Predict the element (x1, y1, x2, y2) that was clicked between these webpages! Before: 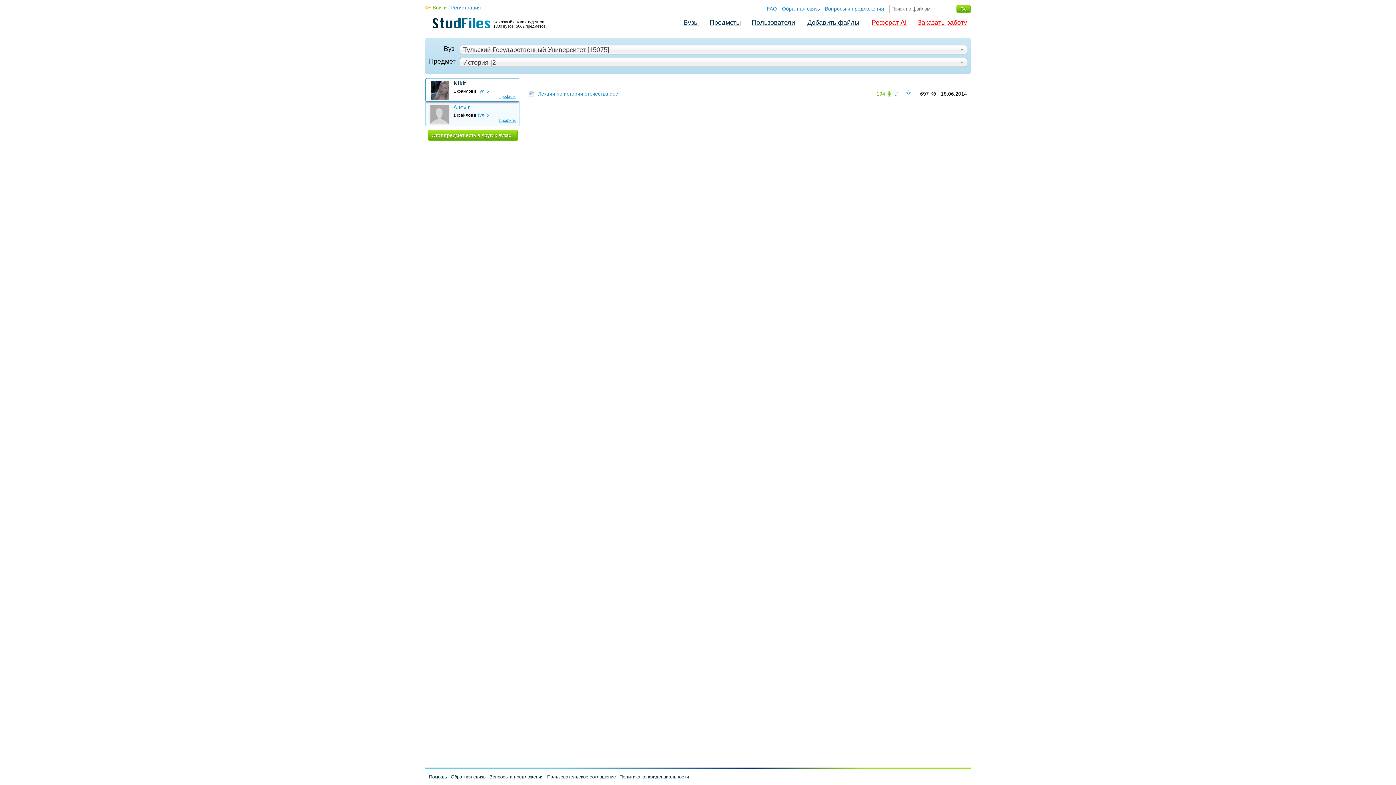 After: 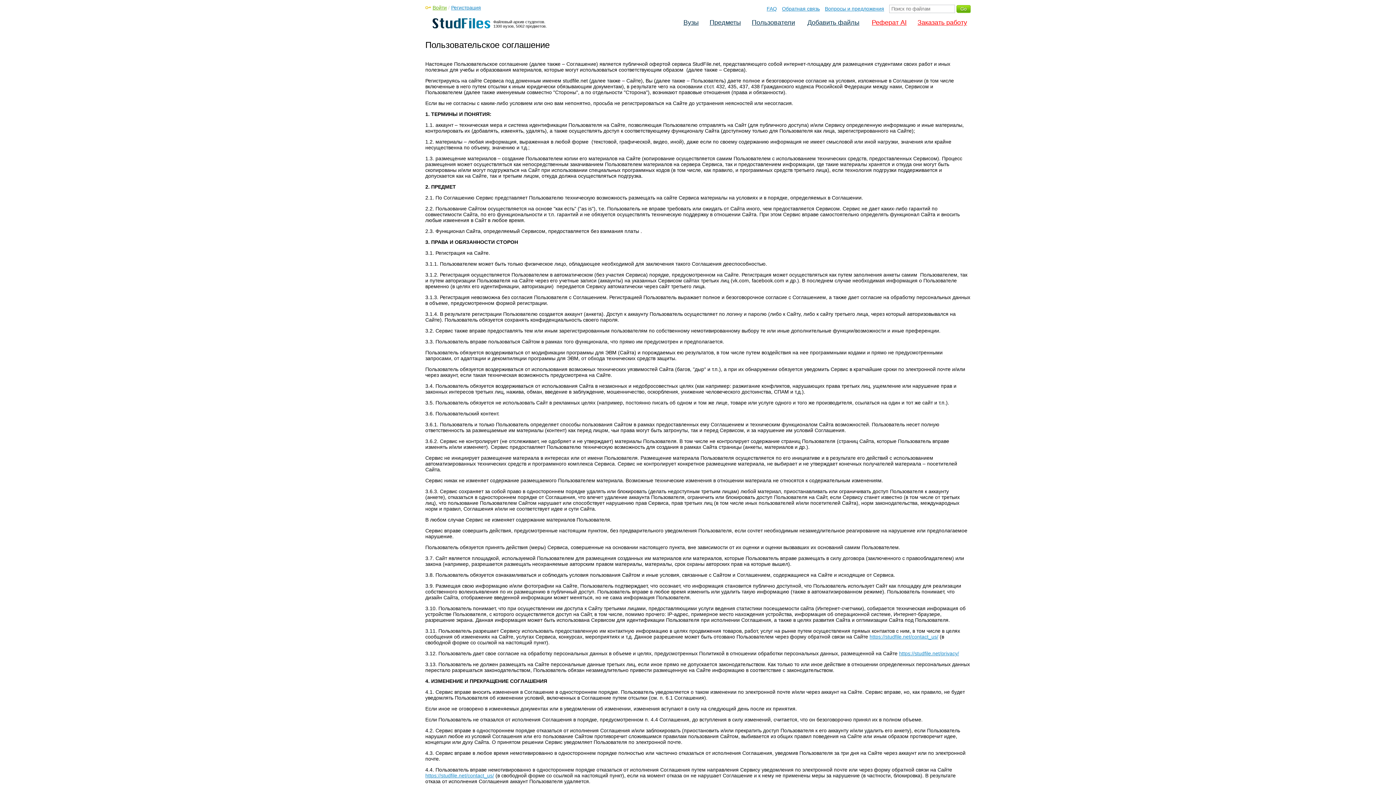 Action: bbox: (543, 774, 616, 780) label: Пользовательское соглашение